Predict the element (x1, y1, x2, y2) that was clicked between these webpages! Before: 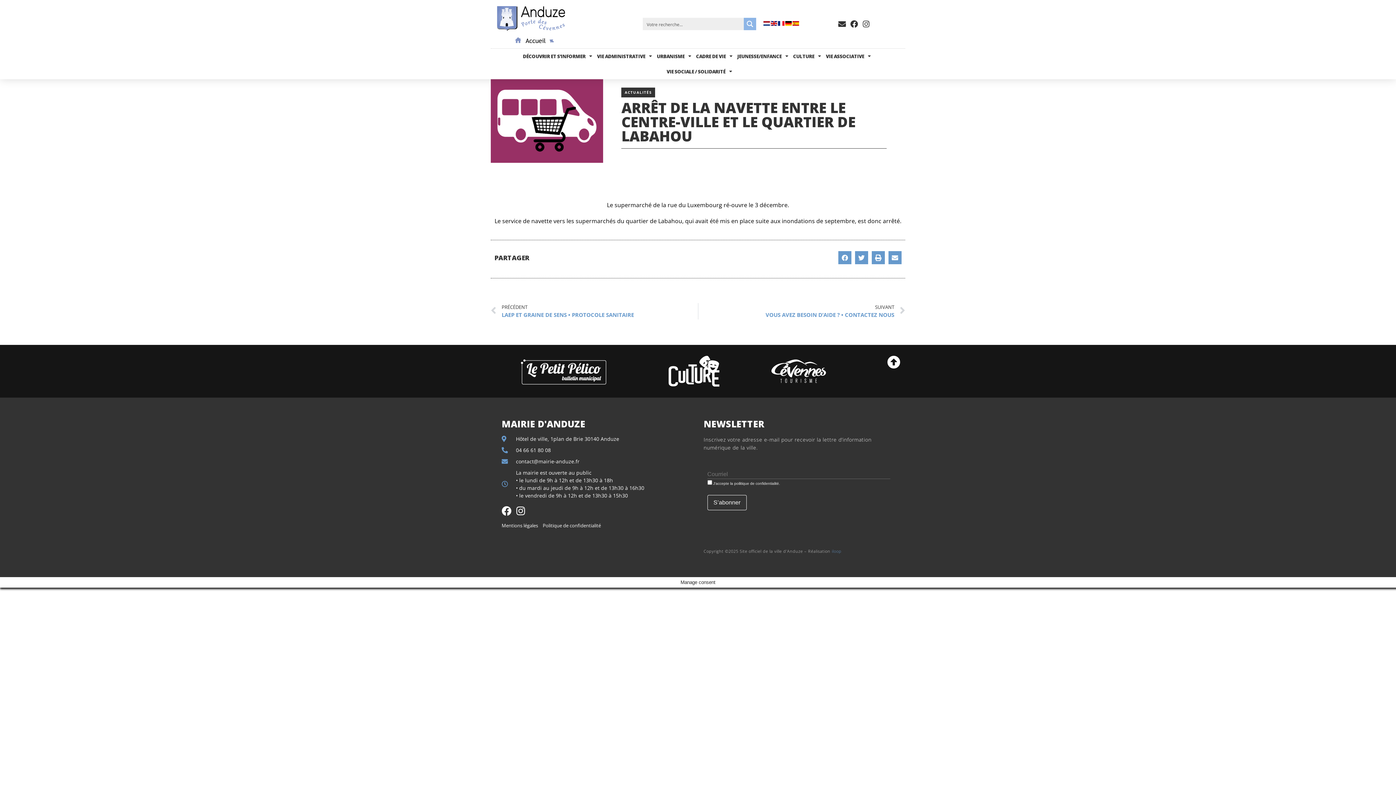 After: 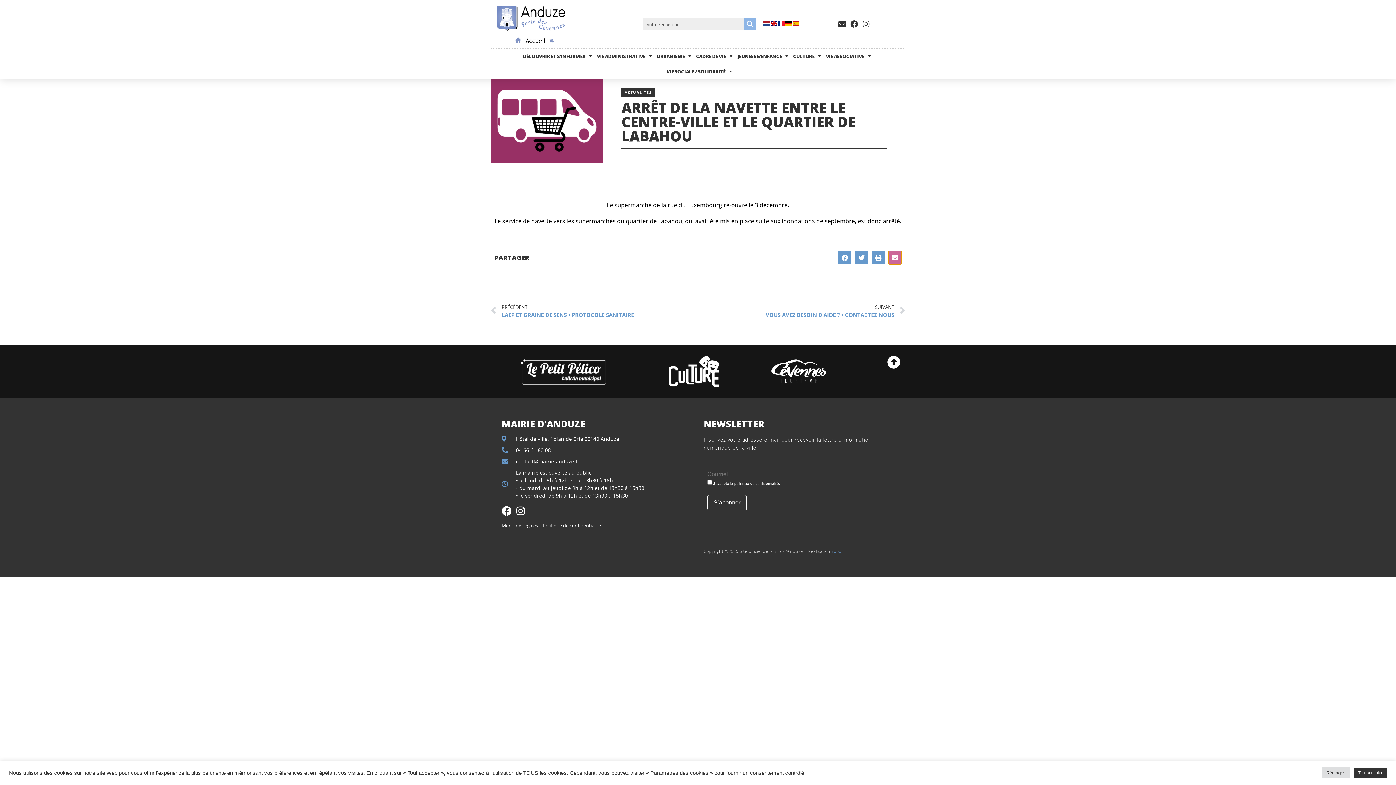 Action: bbox: (888, 251, 901, 264) label: Partager sur email